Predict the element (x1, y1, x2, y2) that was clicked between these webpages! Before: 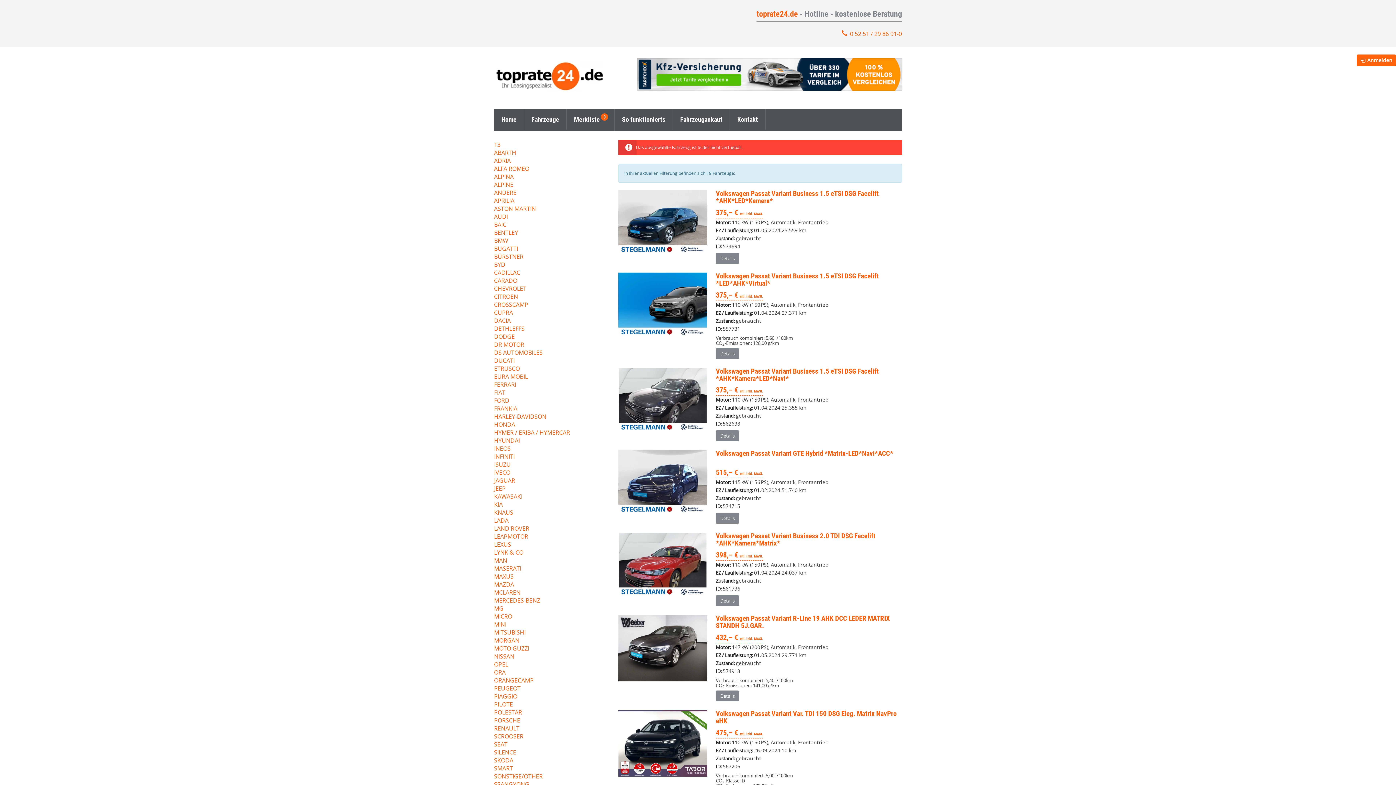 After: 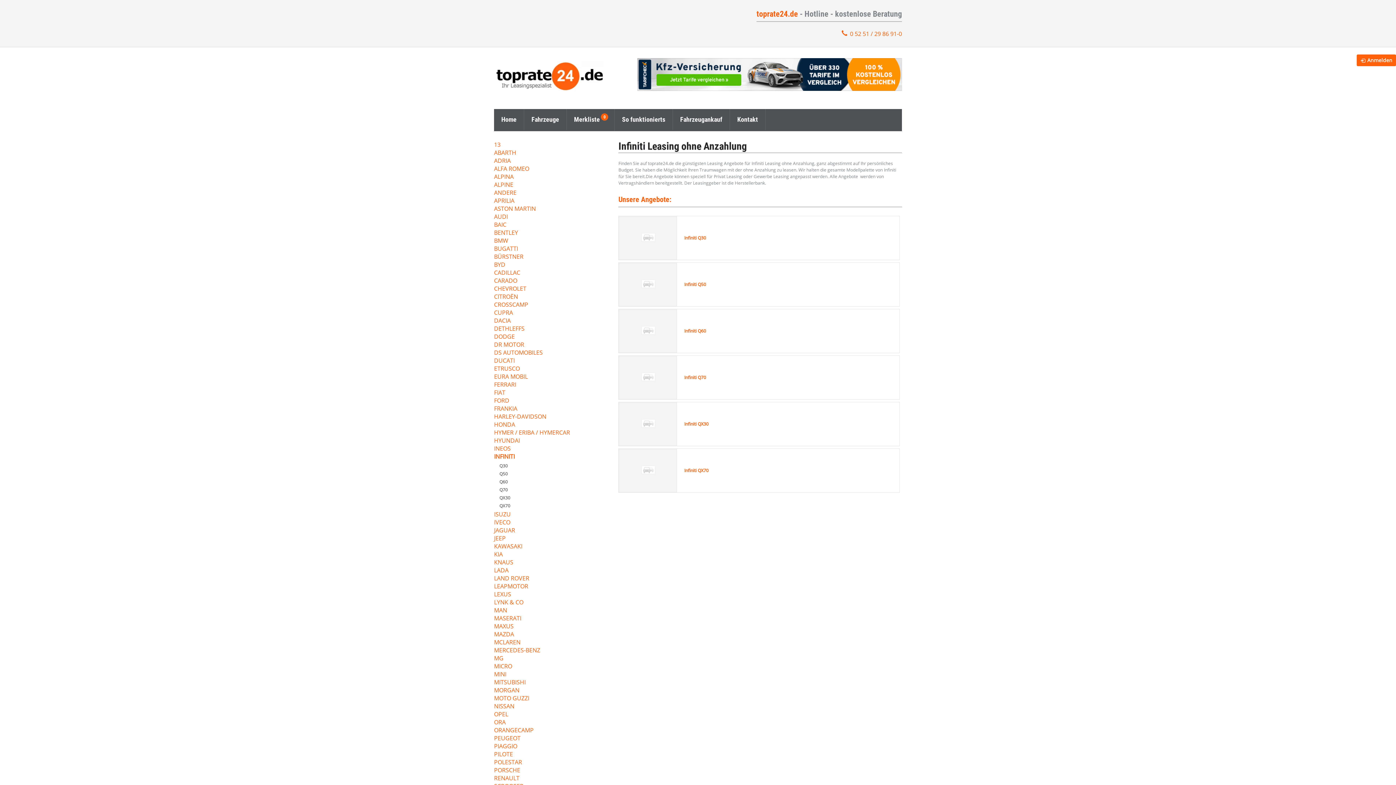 Action: label: INFINITI bbox: (494, 453, 596, 461)